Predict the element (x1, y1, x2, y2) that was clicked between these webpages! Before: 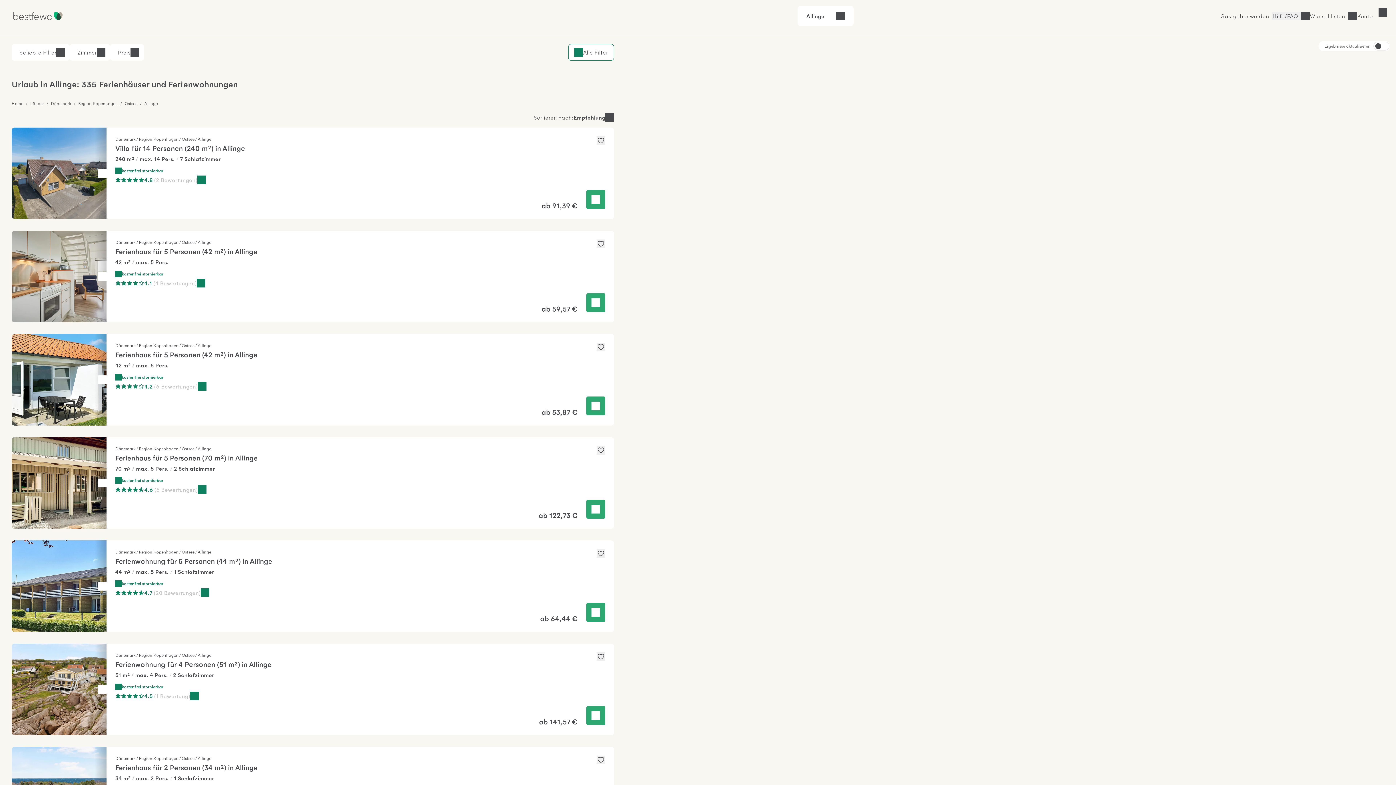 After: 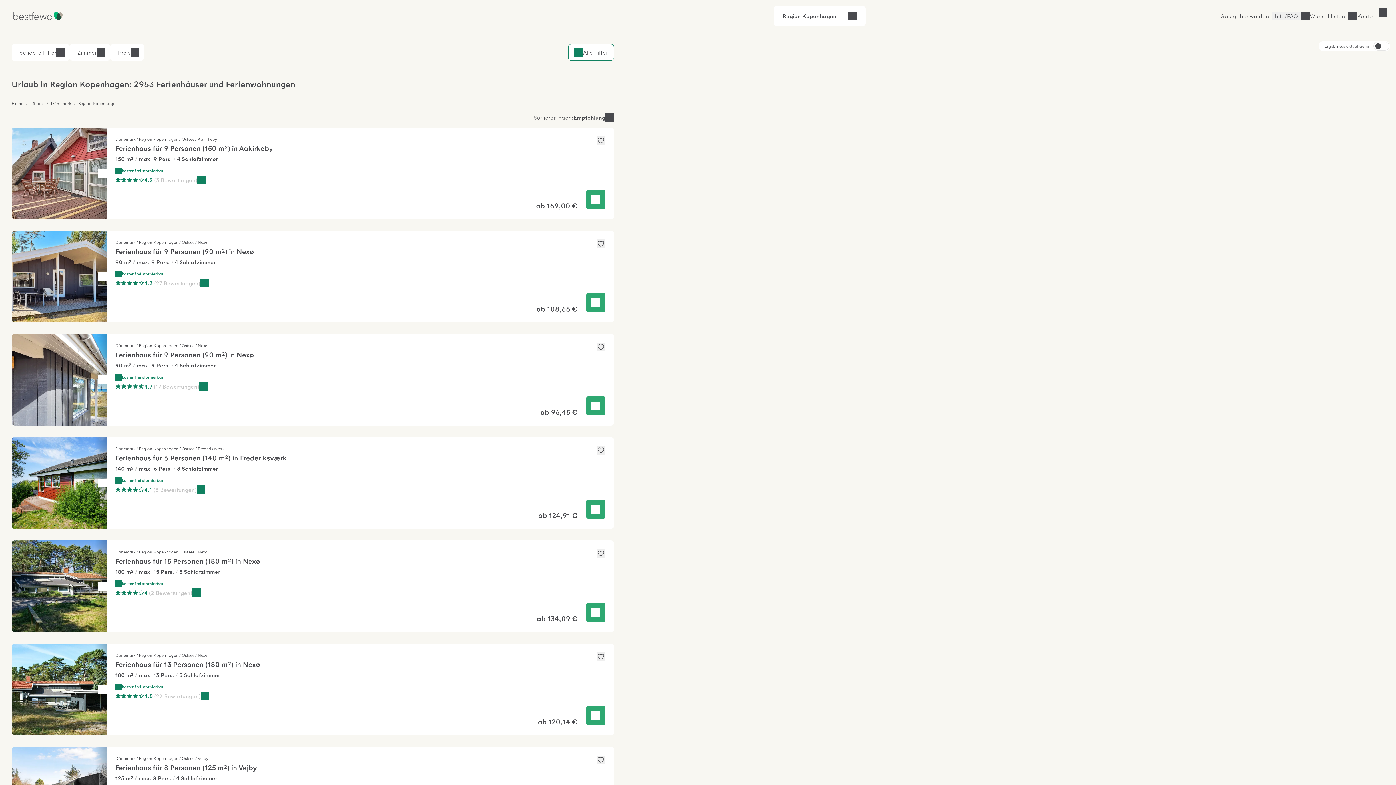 Action: bbox: (138, 239, 181, 245) label: Region Kopenhagen